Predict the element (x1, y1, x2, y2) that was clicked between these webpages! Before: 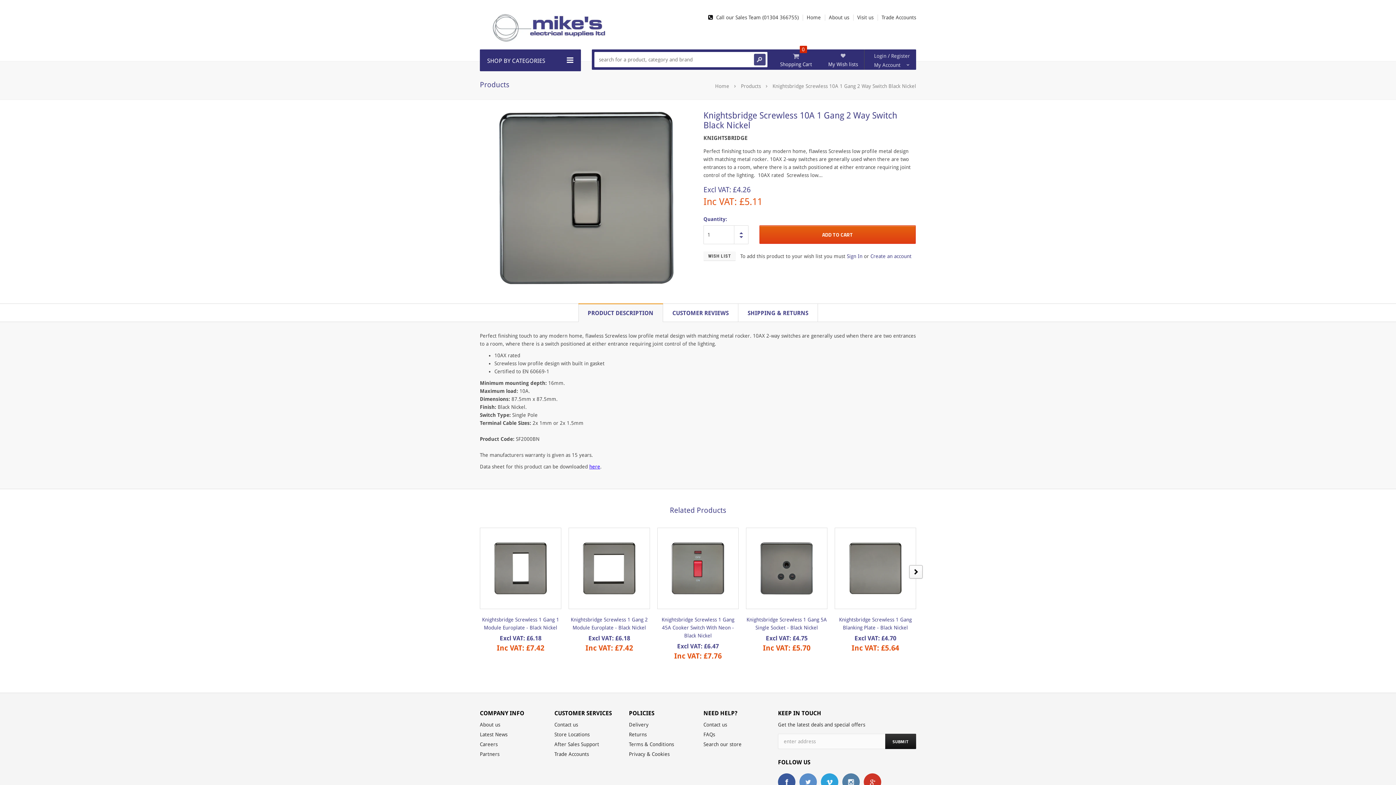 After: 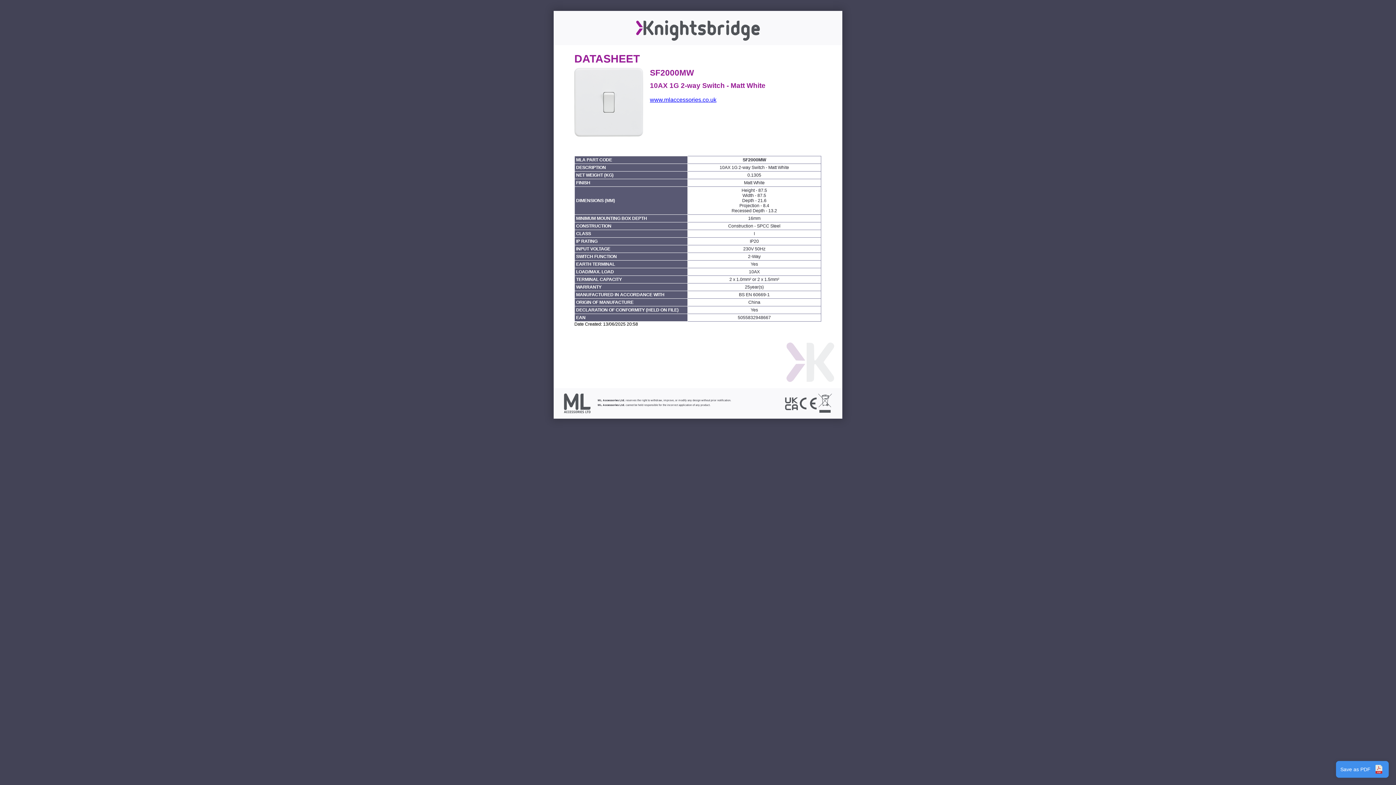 Action: bbox: (589, 464, 600, 469) label: here